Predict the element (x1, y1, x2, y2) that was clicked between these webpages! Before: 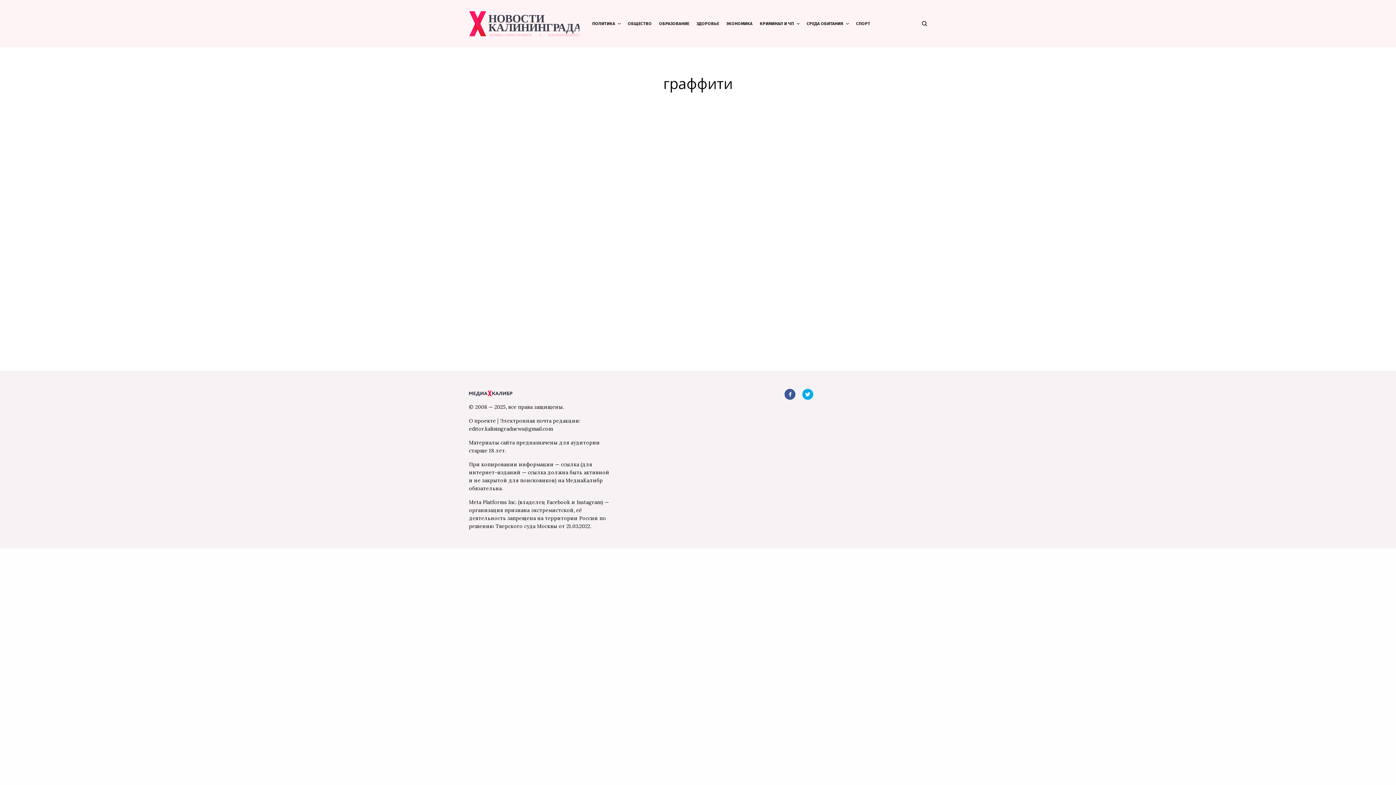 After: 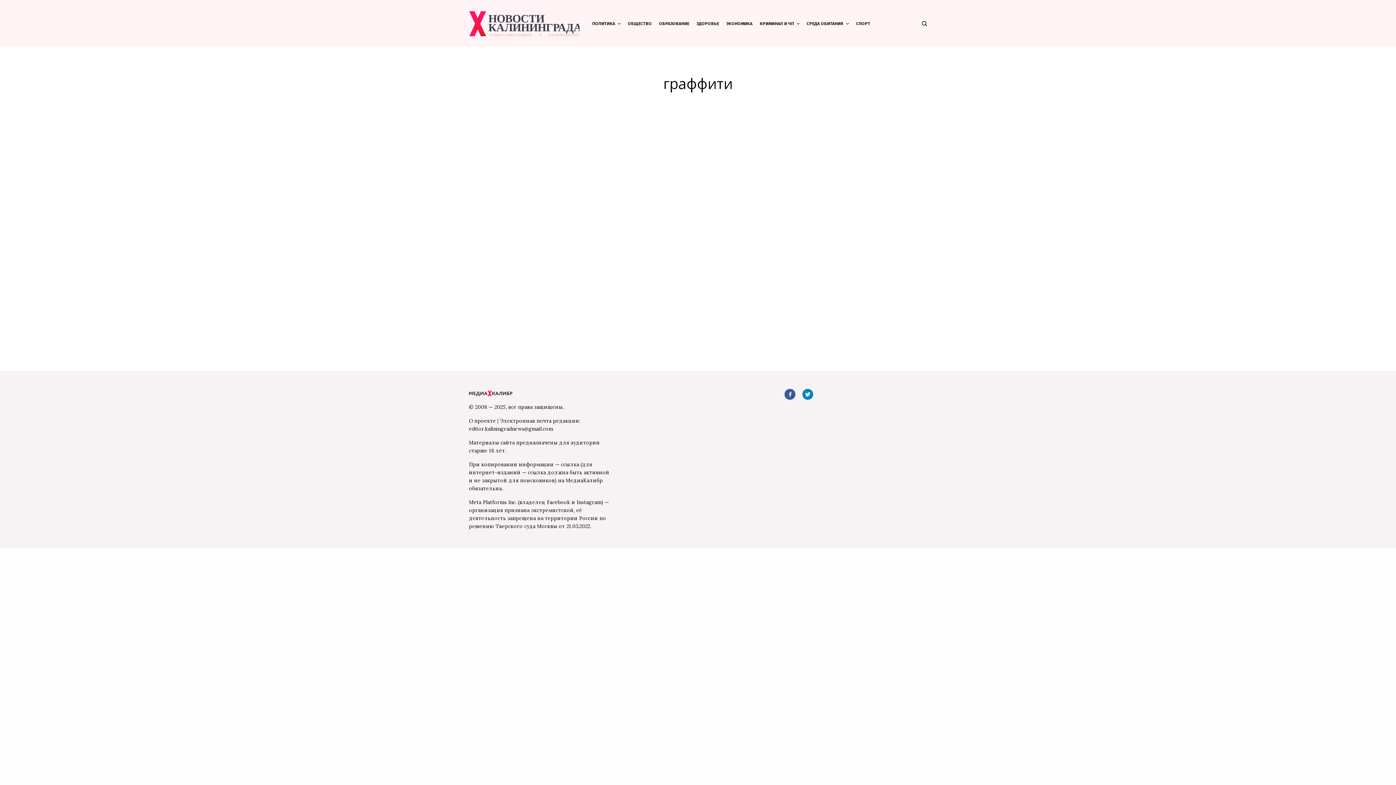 Action: bbox: (802, 389, 813, 400)